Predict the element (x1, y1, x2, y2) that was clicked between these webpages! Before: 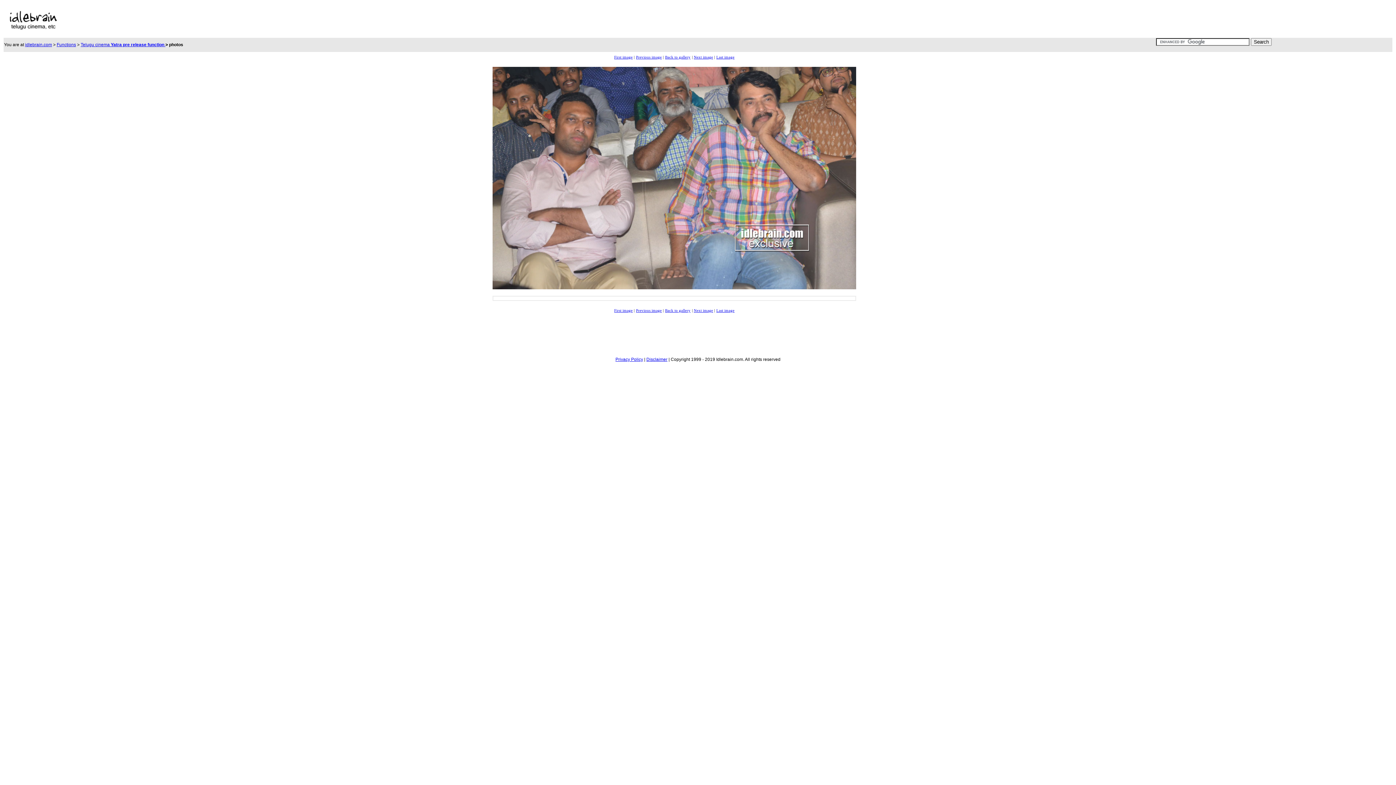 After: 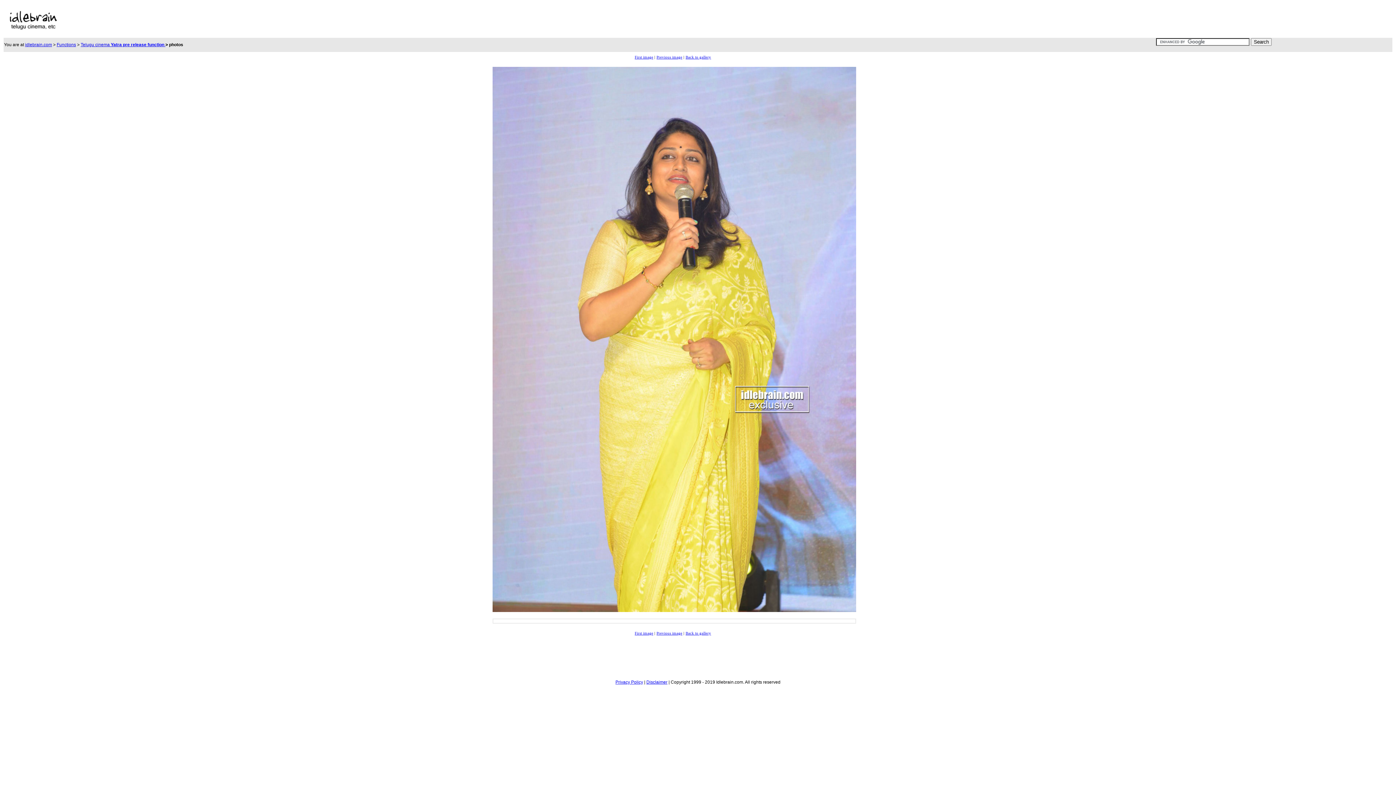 Action: bbox: (716, 55, 734, 59) label: Last image